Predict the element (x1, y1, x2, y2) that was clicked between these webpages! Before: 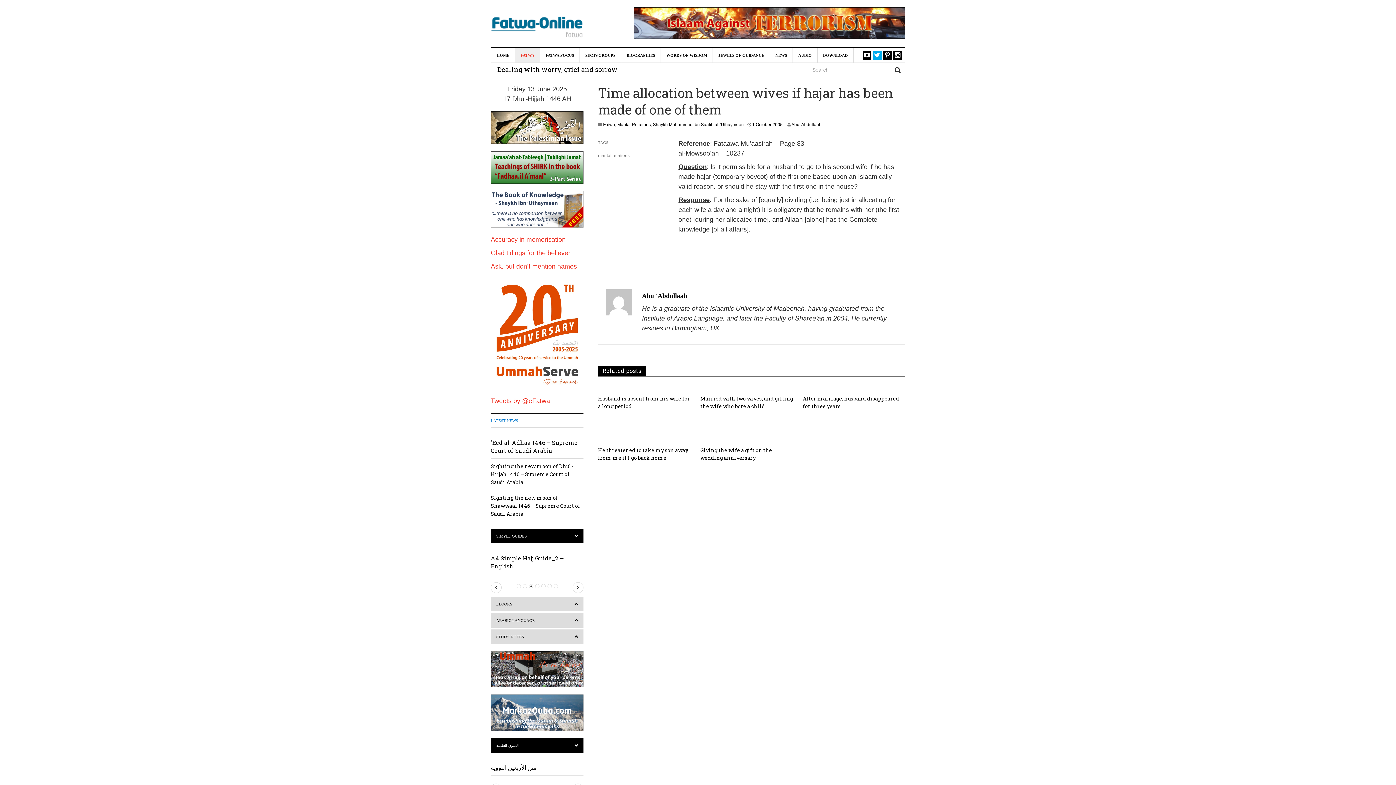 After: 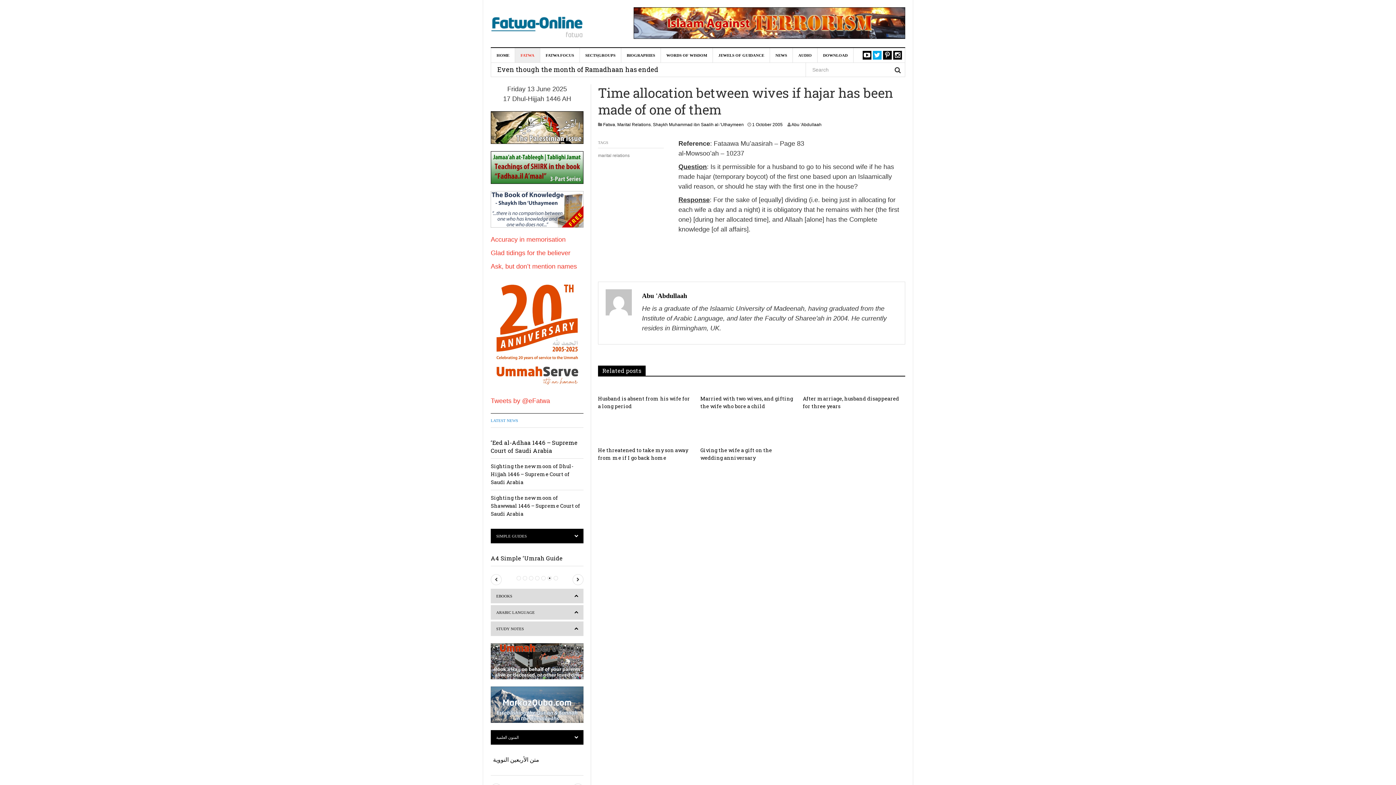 Action: label: Next bbox: (572, 582, 583, 593)